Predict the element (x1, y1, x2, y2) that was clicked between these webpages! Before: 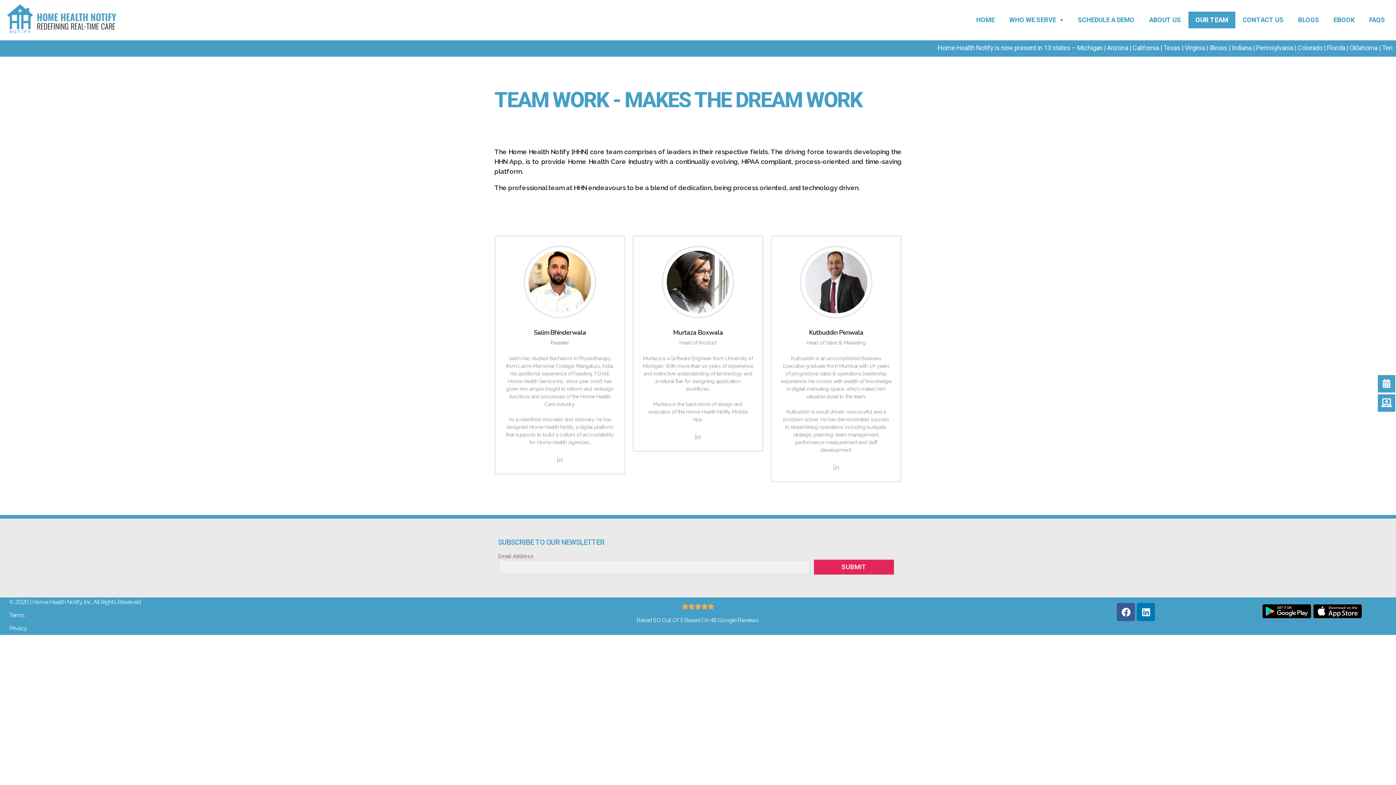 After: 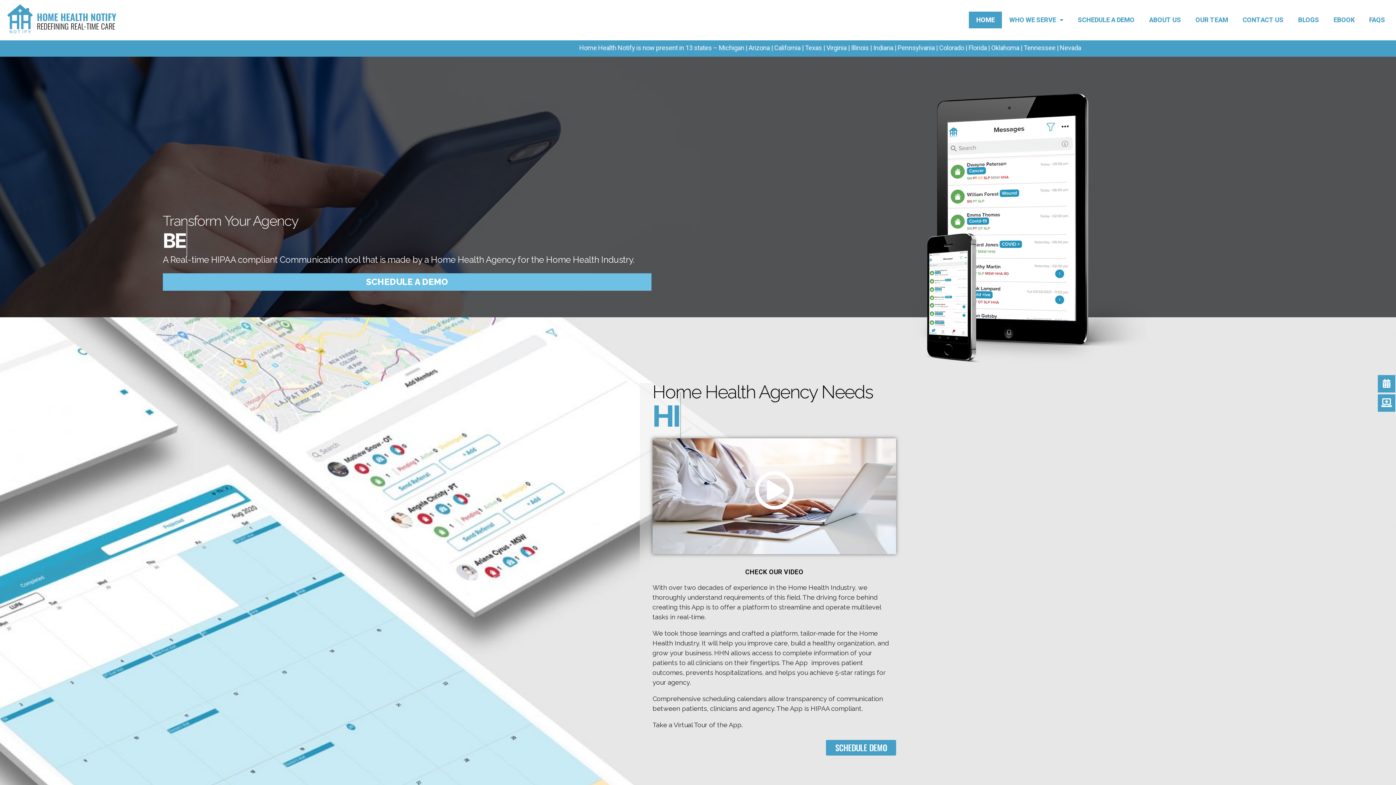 Action: label: HOME bbox: (969, 11, 1002, 28)